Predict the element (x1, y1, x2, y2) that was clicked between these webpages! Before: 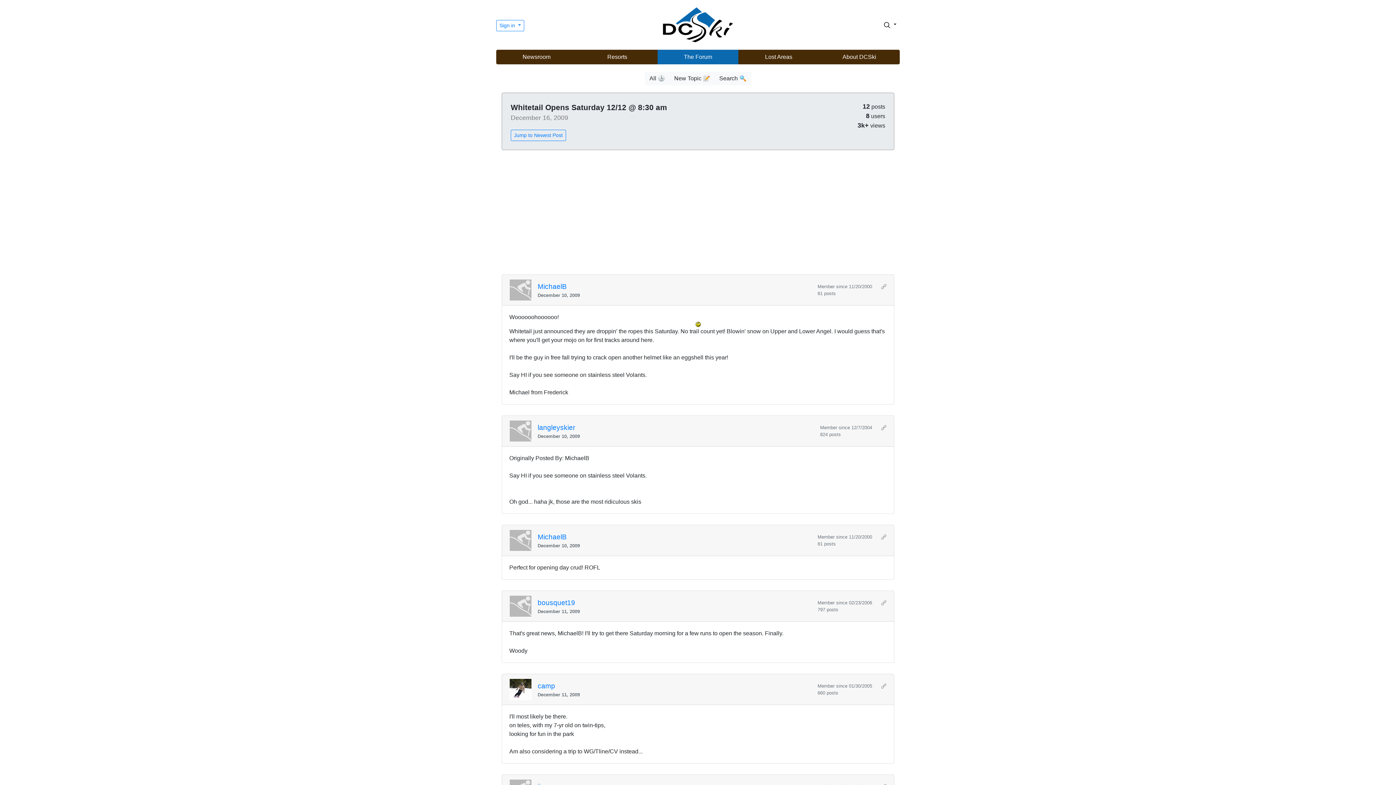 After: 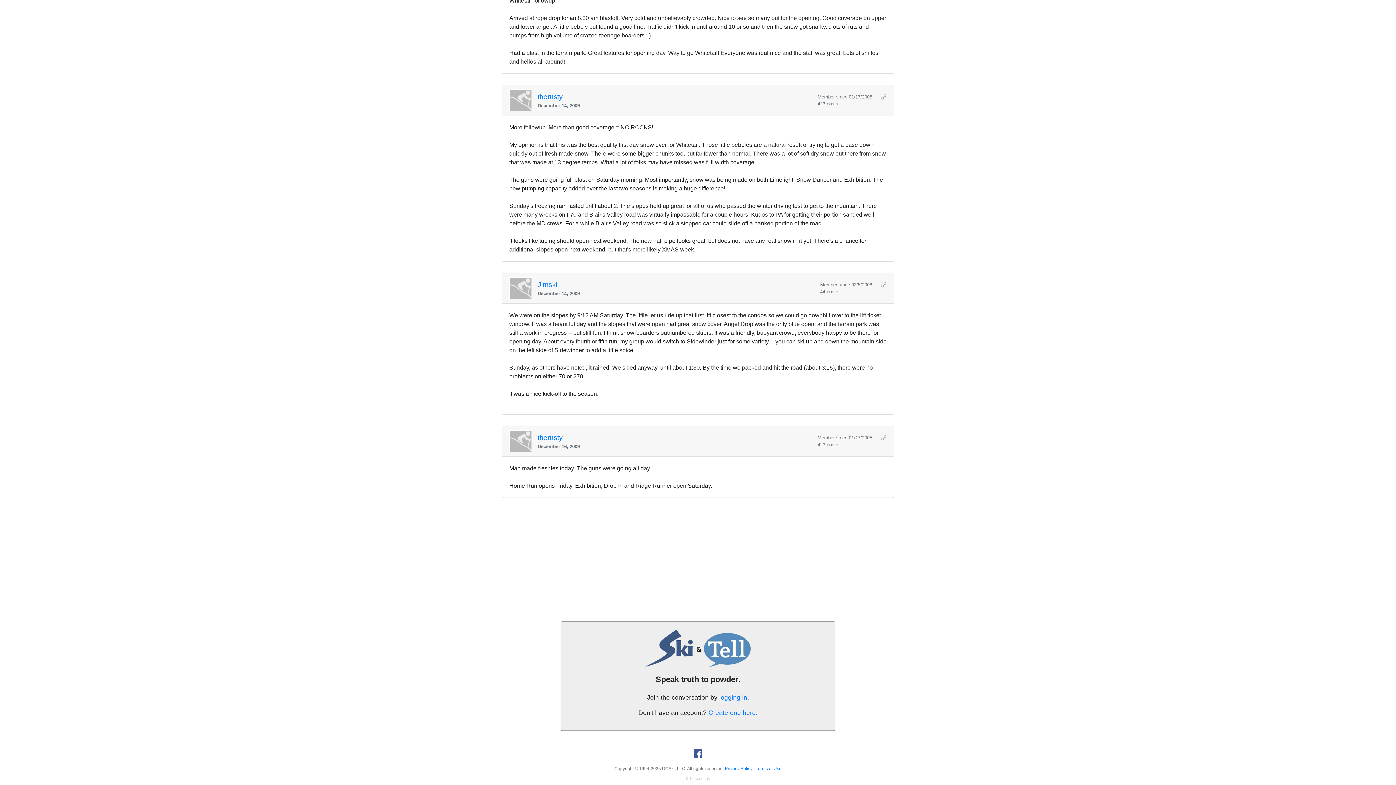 Action: label: Jump to Newest Post bbox: (510, 129, 566, 141)